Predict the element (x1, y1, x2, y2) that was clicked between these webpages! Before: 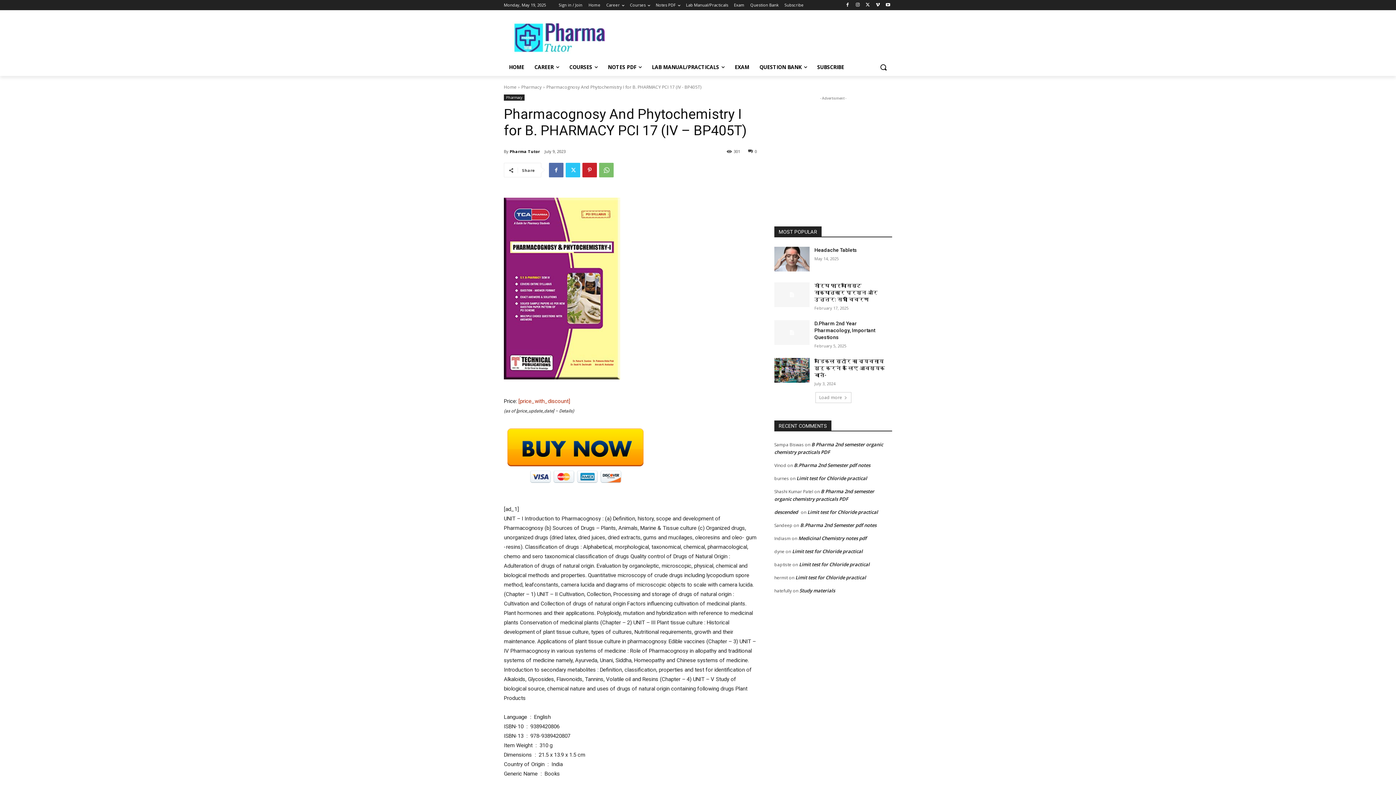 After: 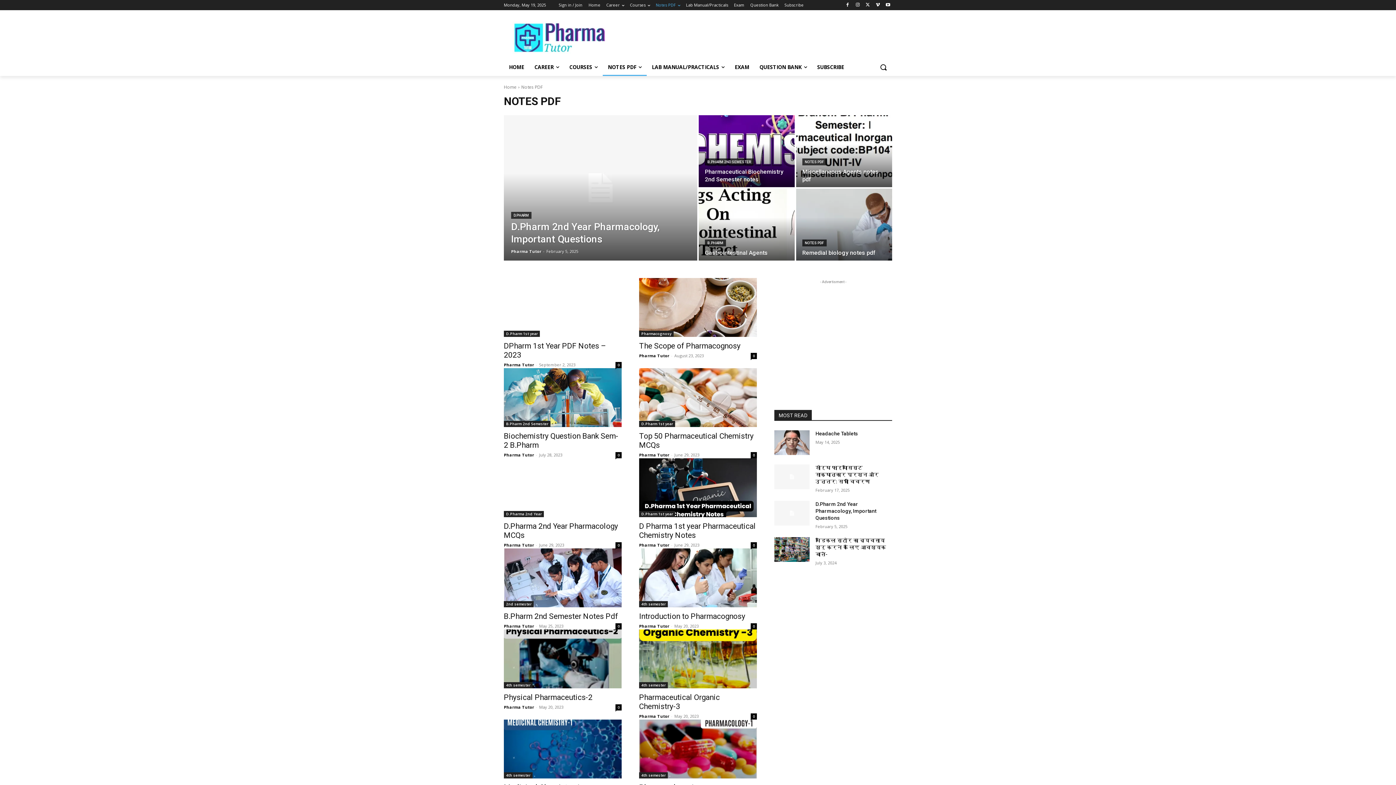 Action: label: NOTES PDF bbox: (602, 58, 646, 76)